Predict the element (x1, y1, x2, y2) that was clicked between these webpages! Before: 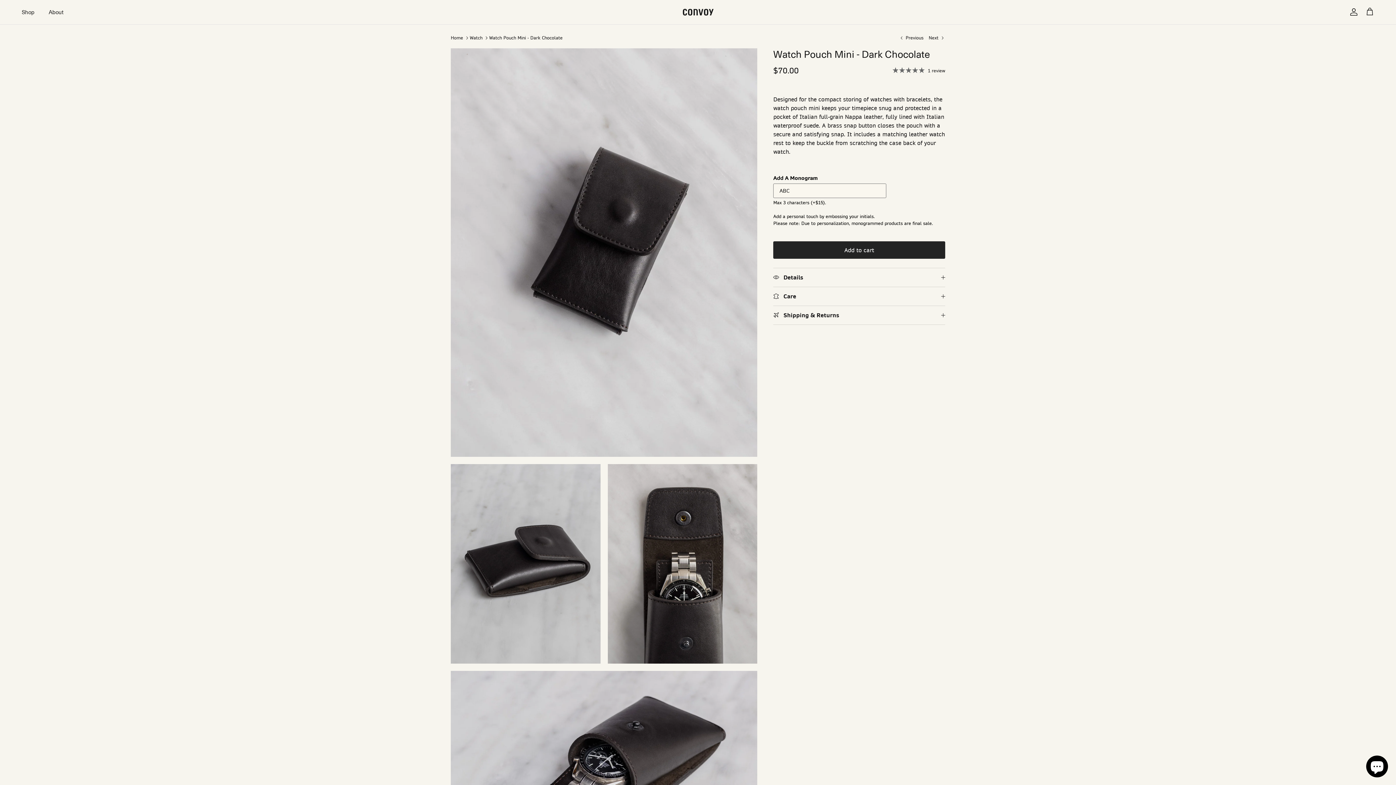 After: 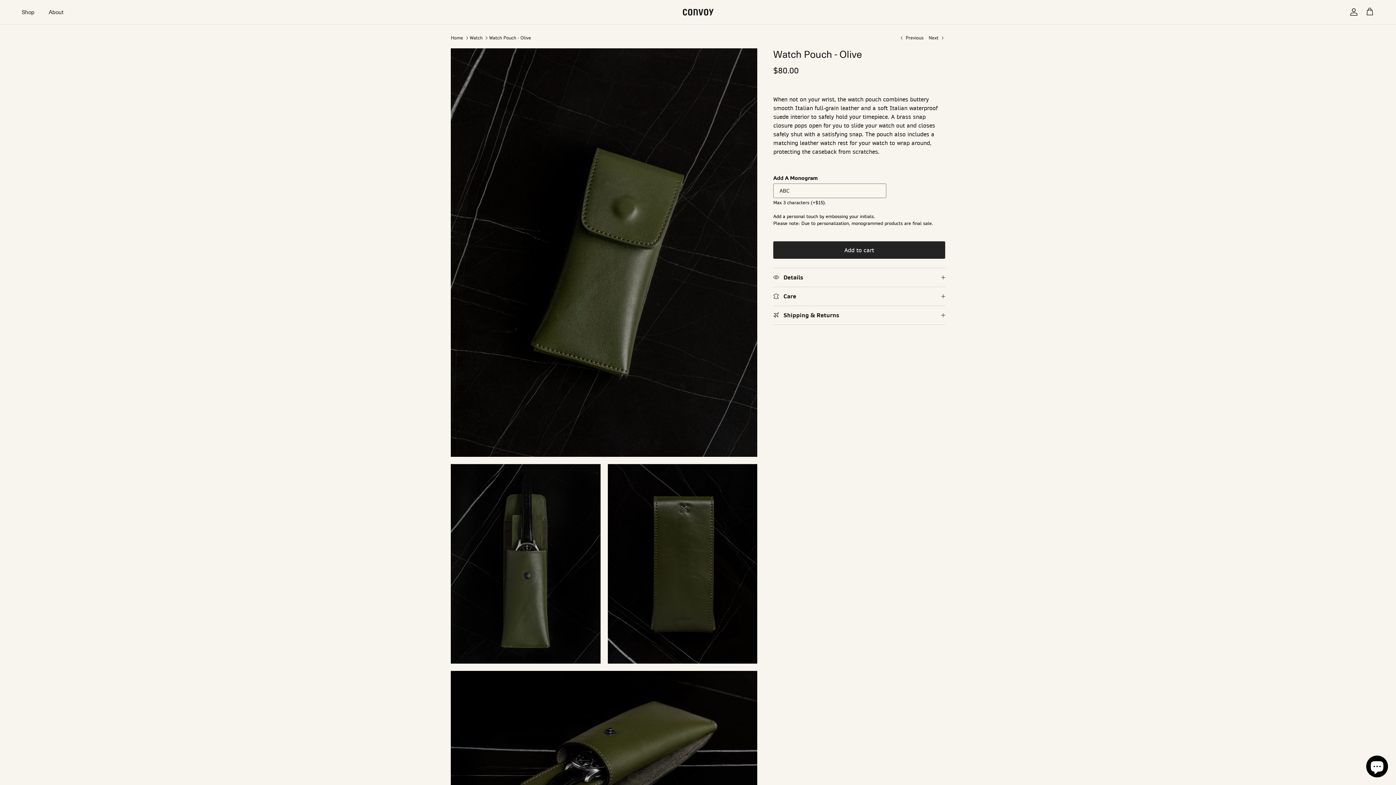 Action: bbox: (928, 34, 945, 40) label: Next 